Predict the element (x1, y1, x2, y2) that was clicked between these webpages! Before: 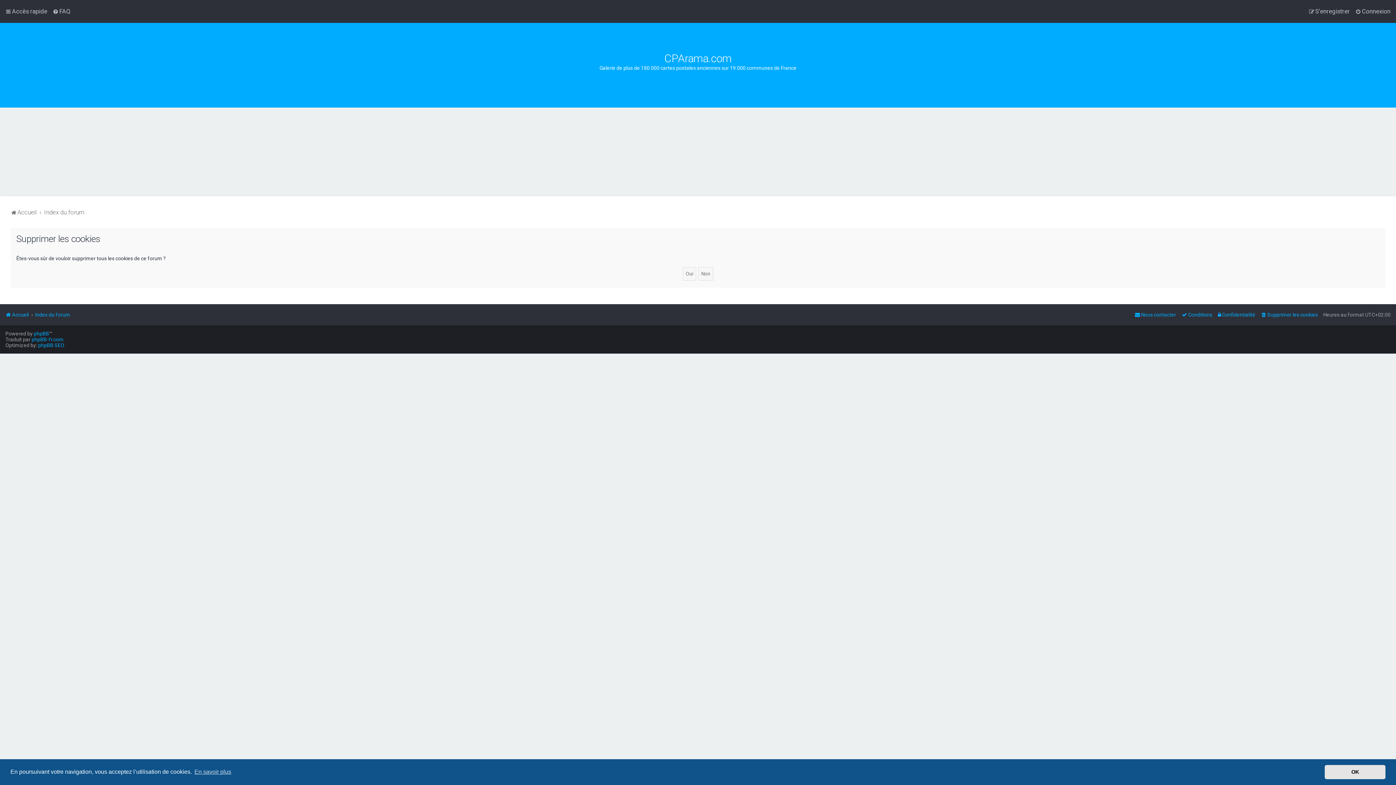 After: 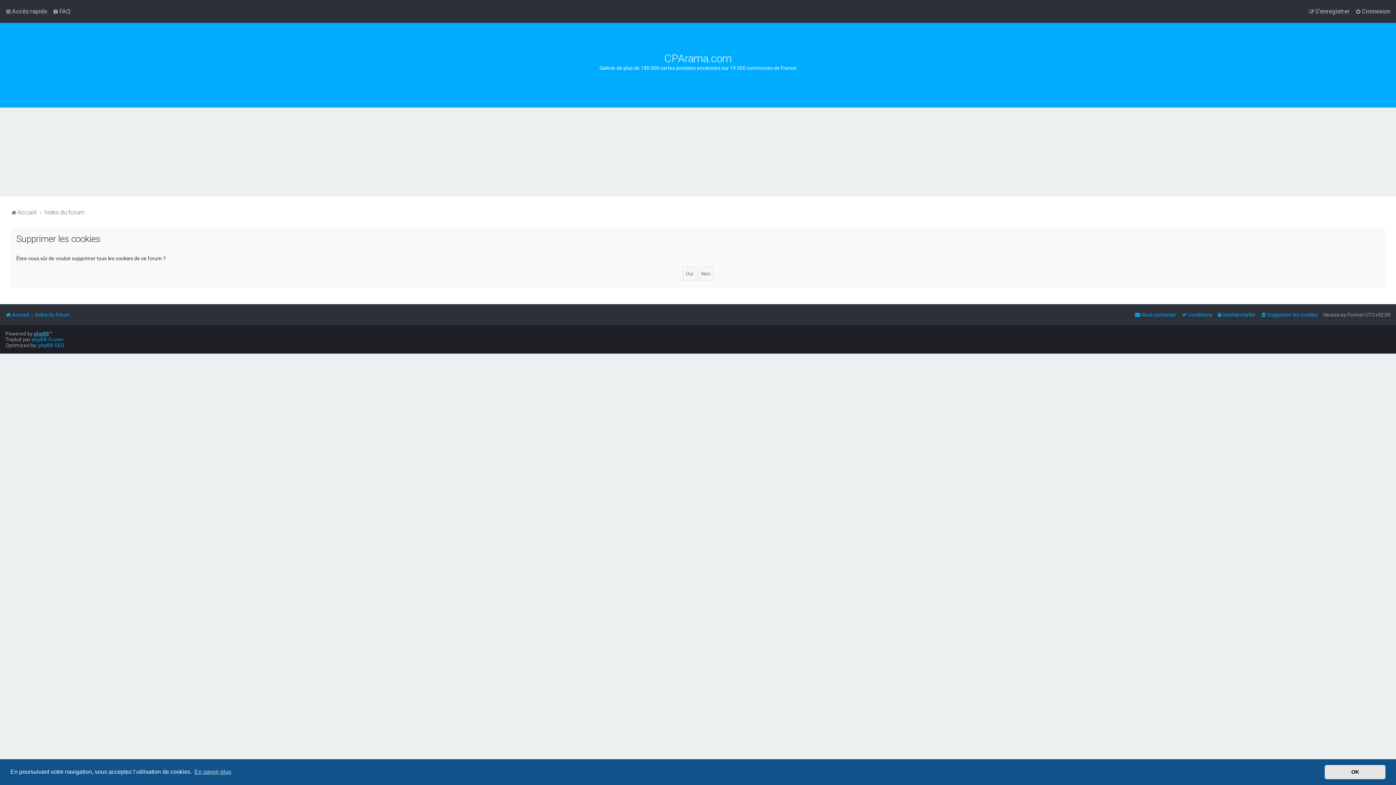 Action: label: phpBB bbox: (33, 330, 49, 336)